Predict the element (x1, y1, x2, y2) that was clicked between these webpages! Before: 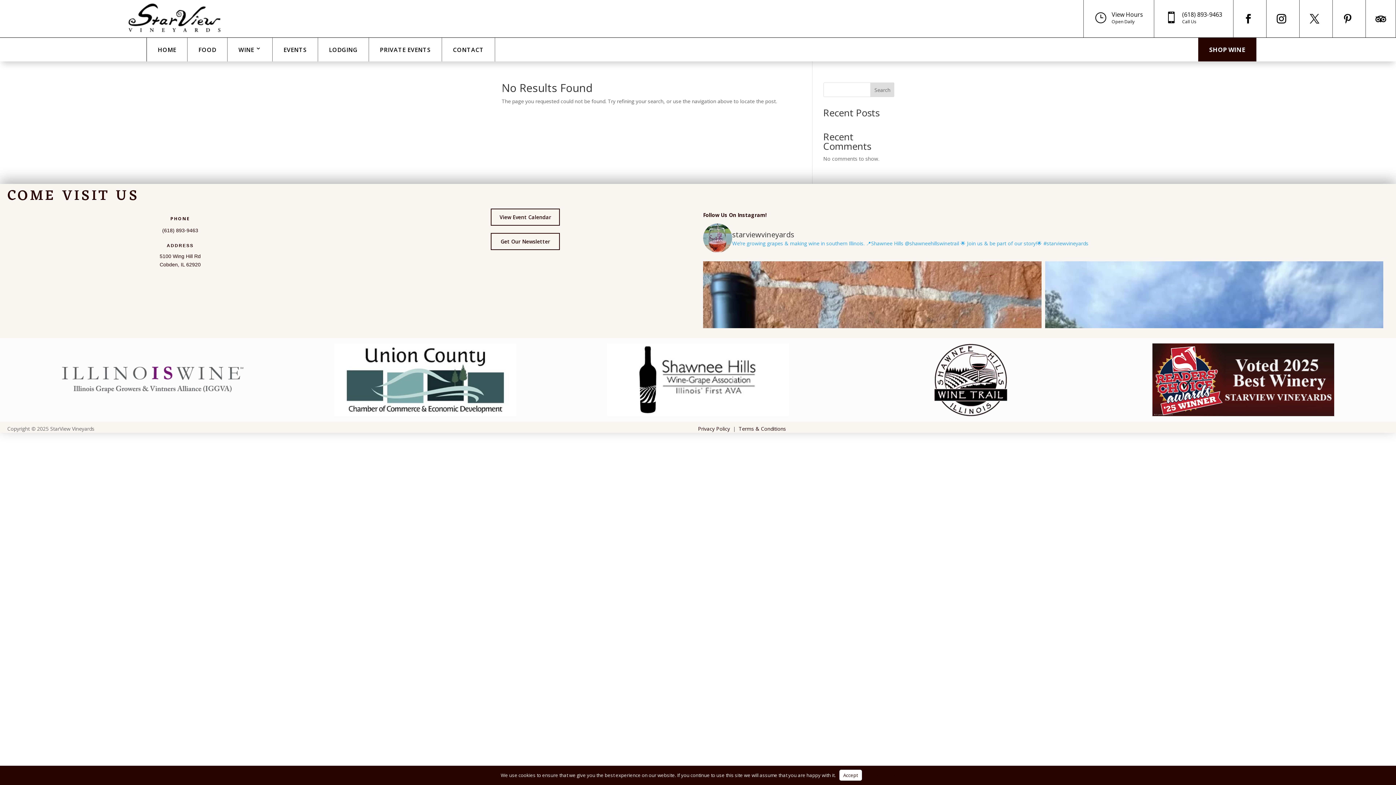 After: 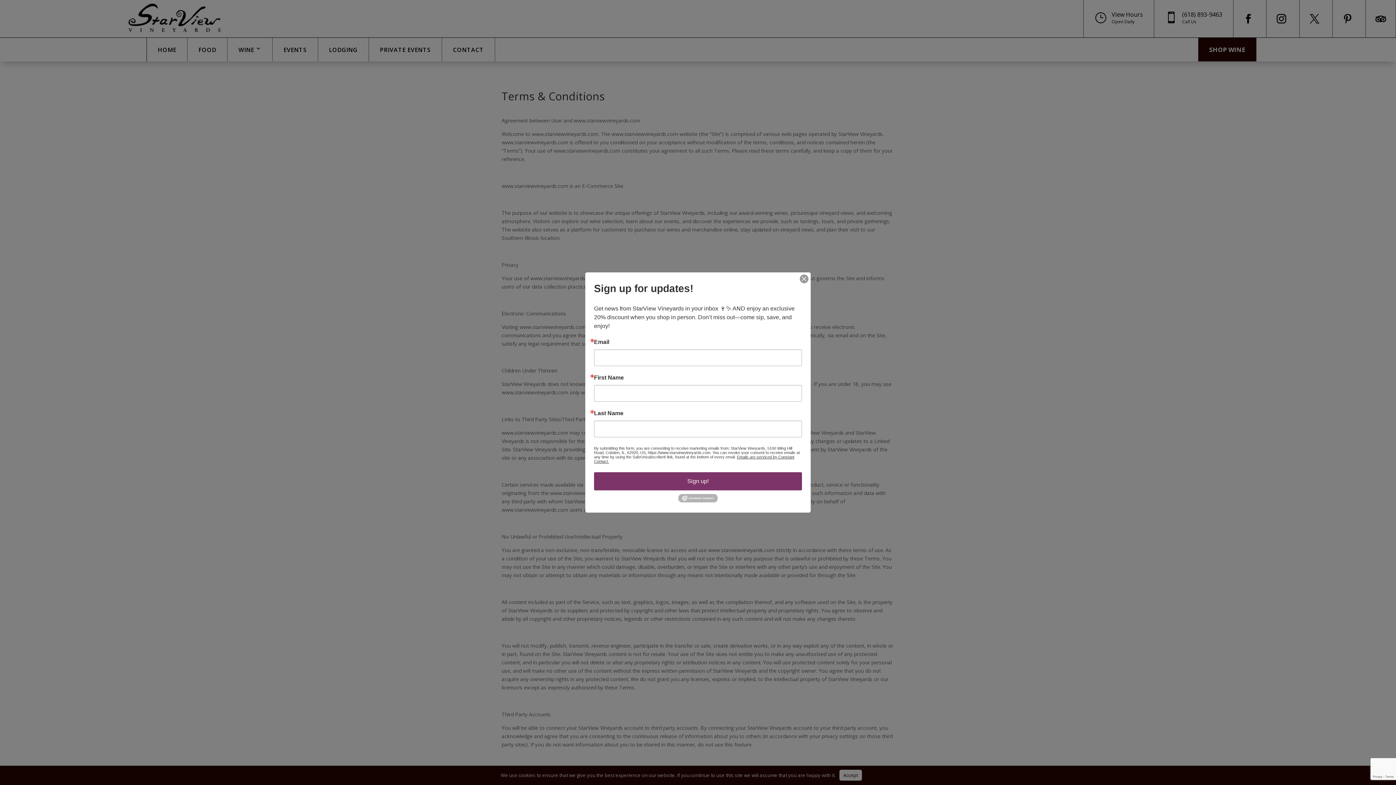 Action: label: Terms & Conditions bbox: (738, 425, 786, 432)